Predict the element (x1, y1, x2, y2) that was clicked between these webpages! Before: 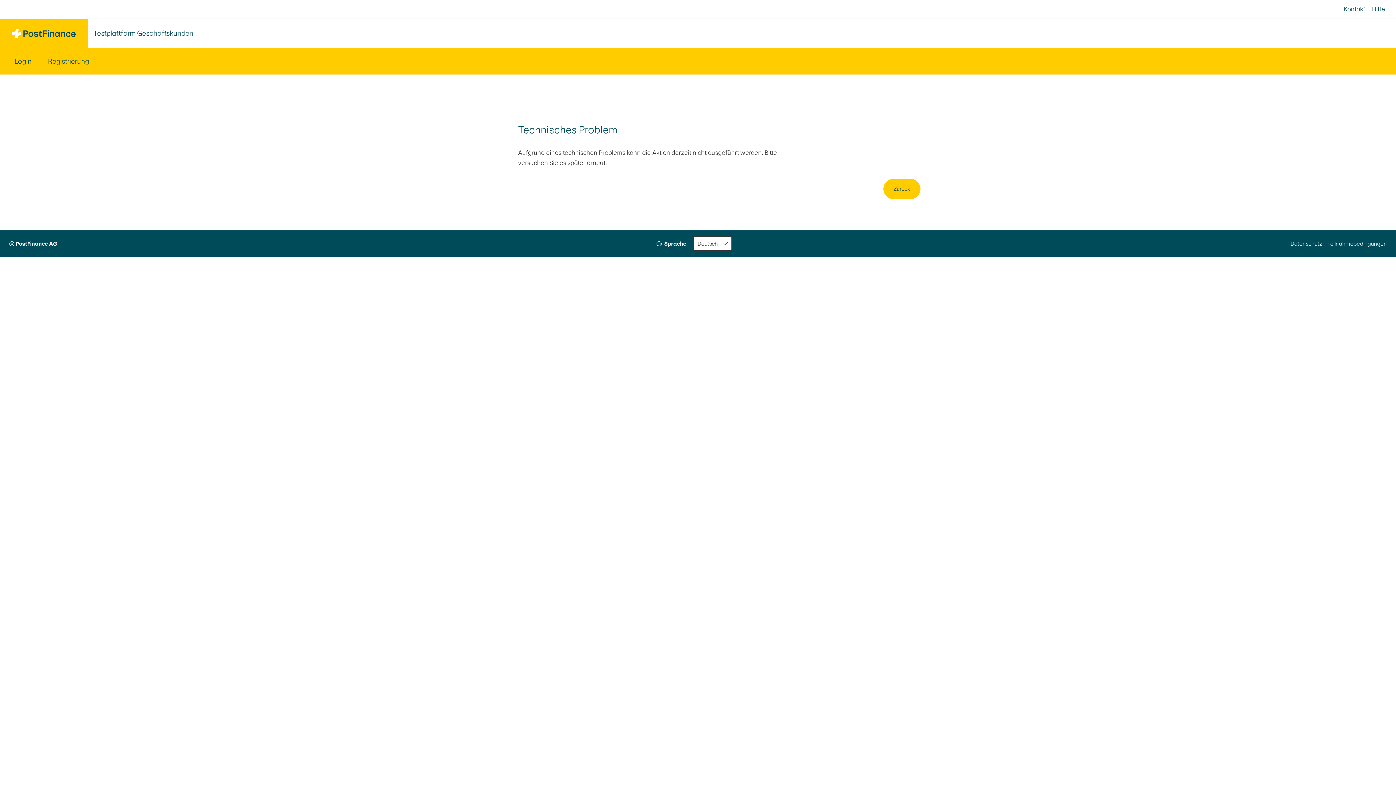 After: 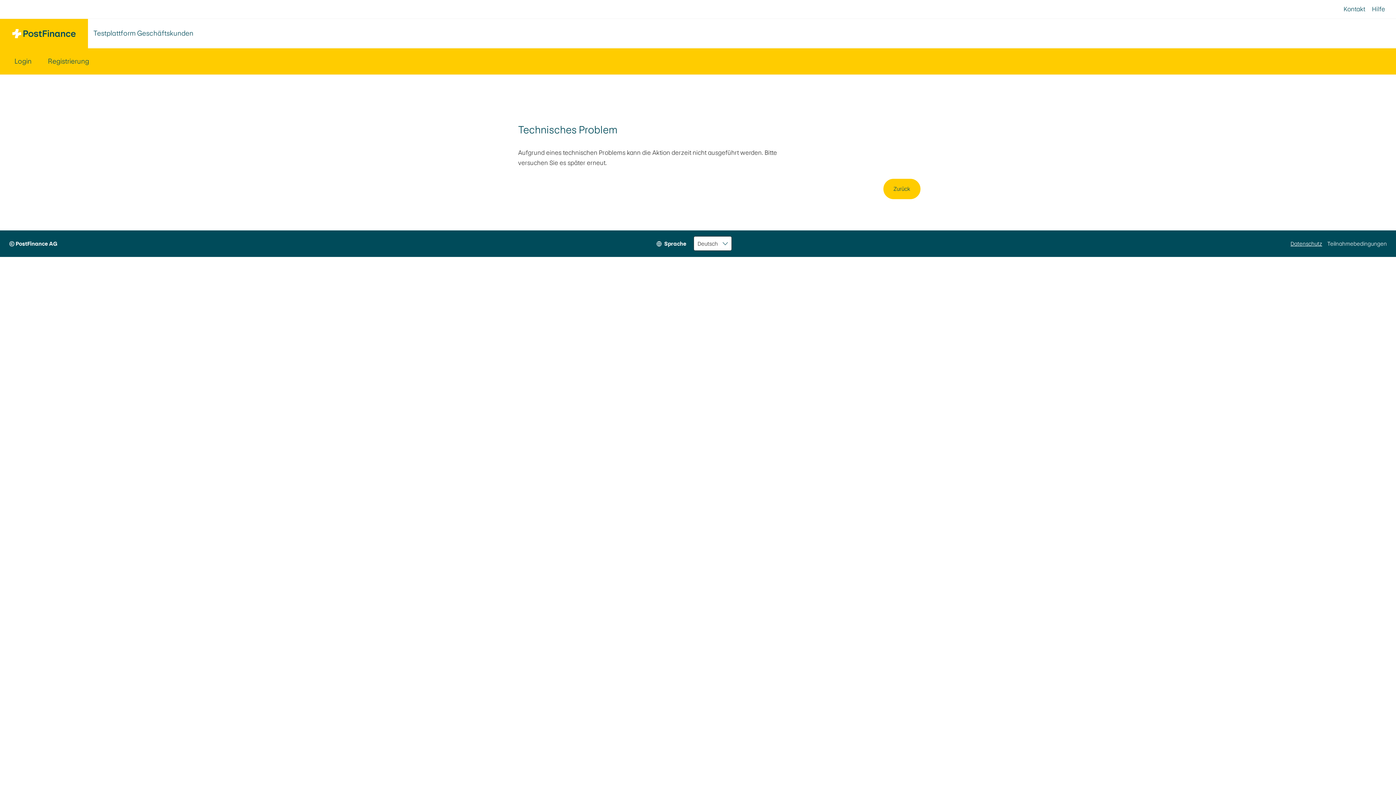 Action: label: Datenschutz bbox: (1290, 230, 1322, 257)